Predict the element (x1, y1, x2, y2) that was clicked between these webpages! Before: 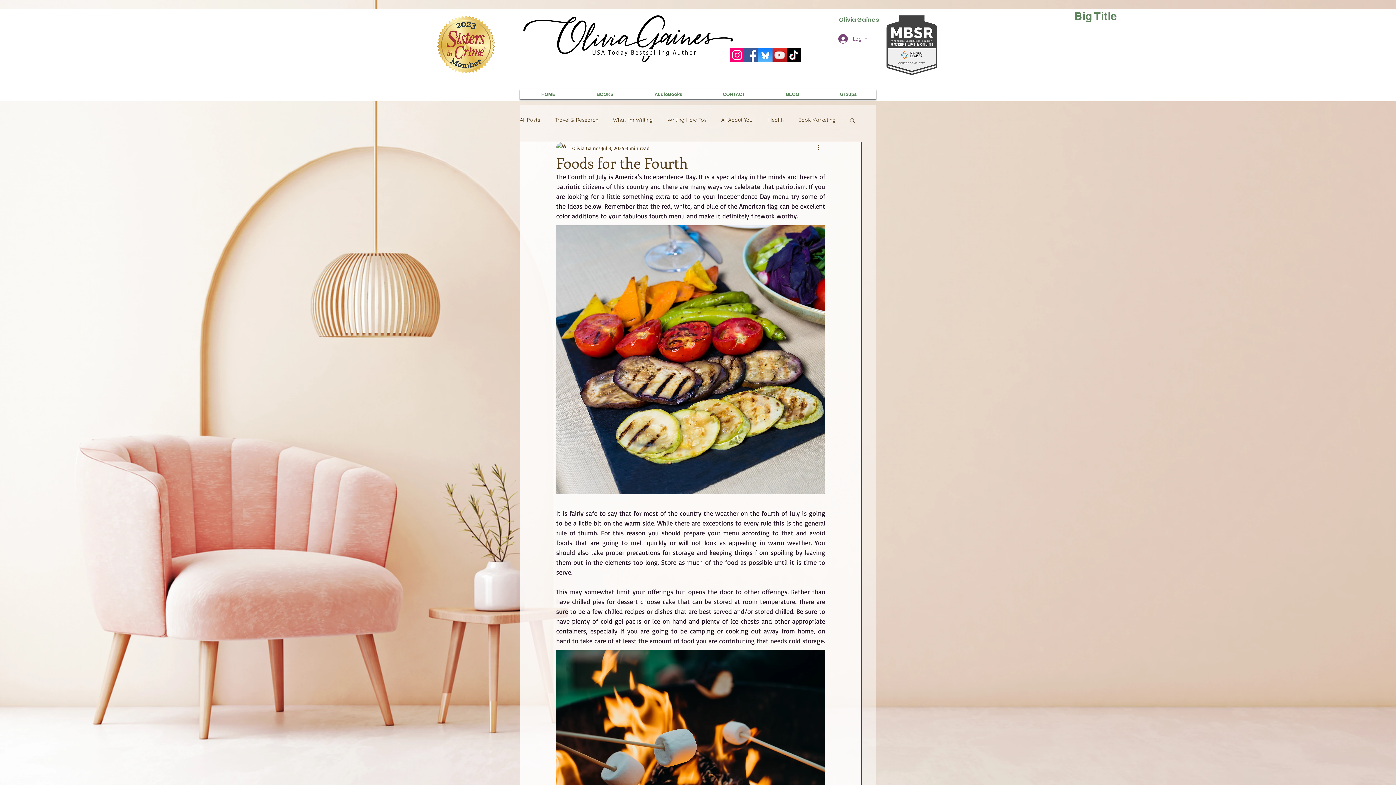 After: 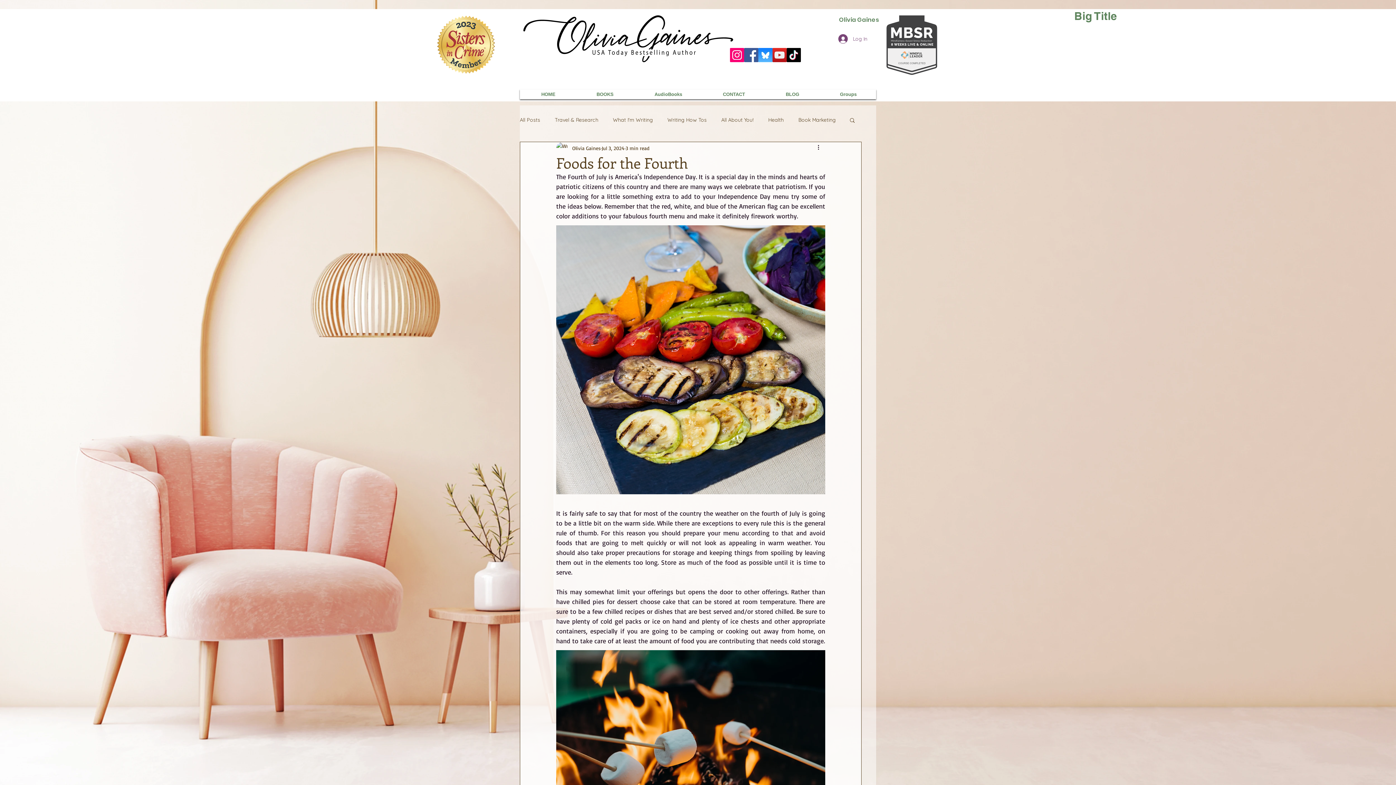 Action: label: More actions bbox: (816, 143, 825, 152)